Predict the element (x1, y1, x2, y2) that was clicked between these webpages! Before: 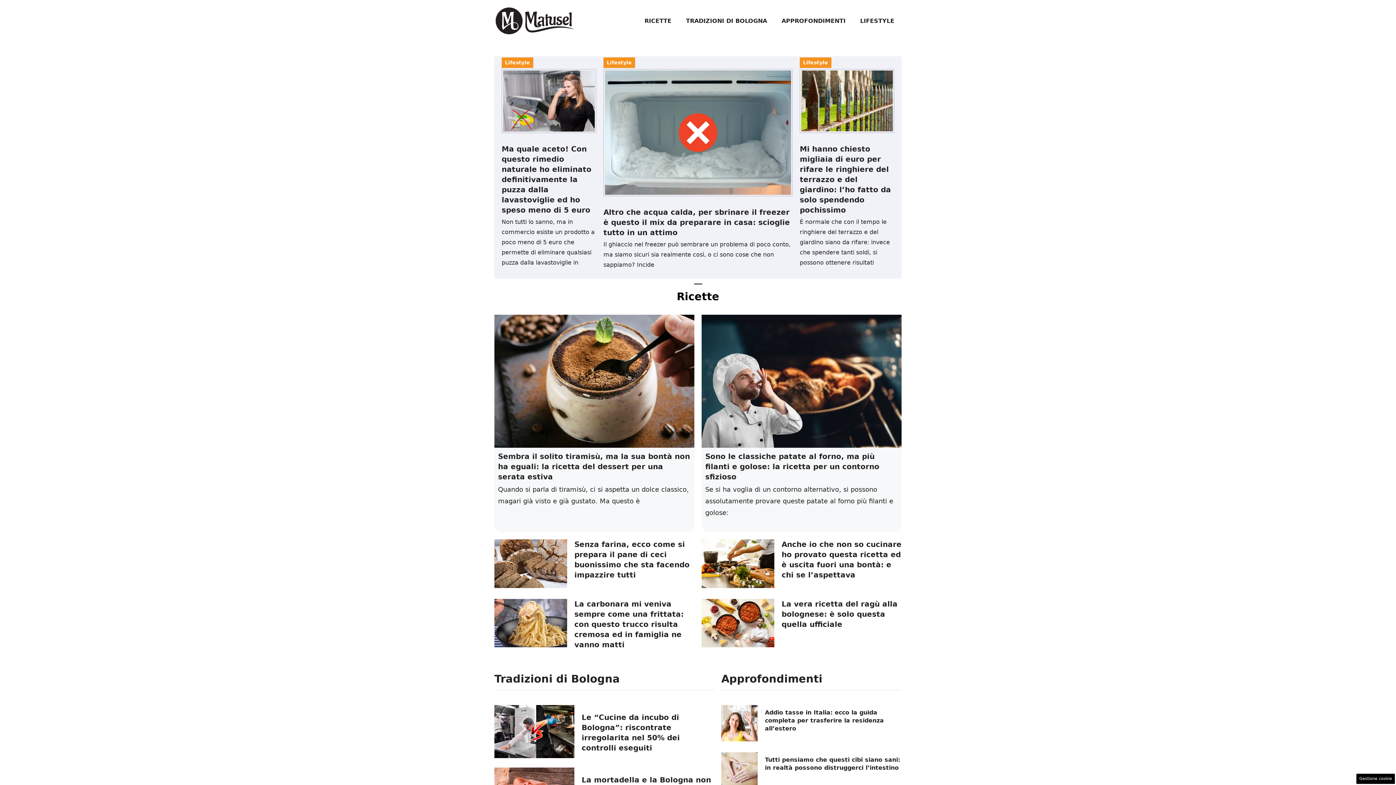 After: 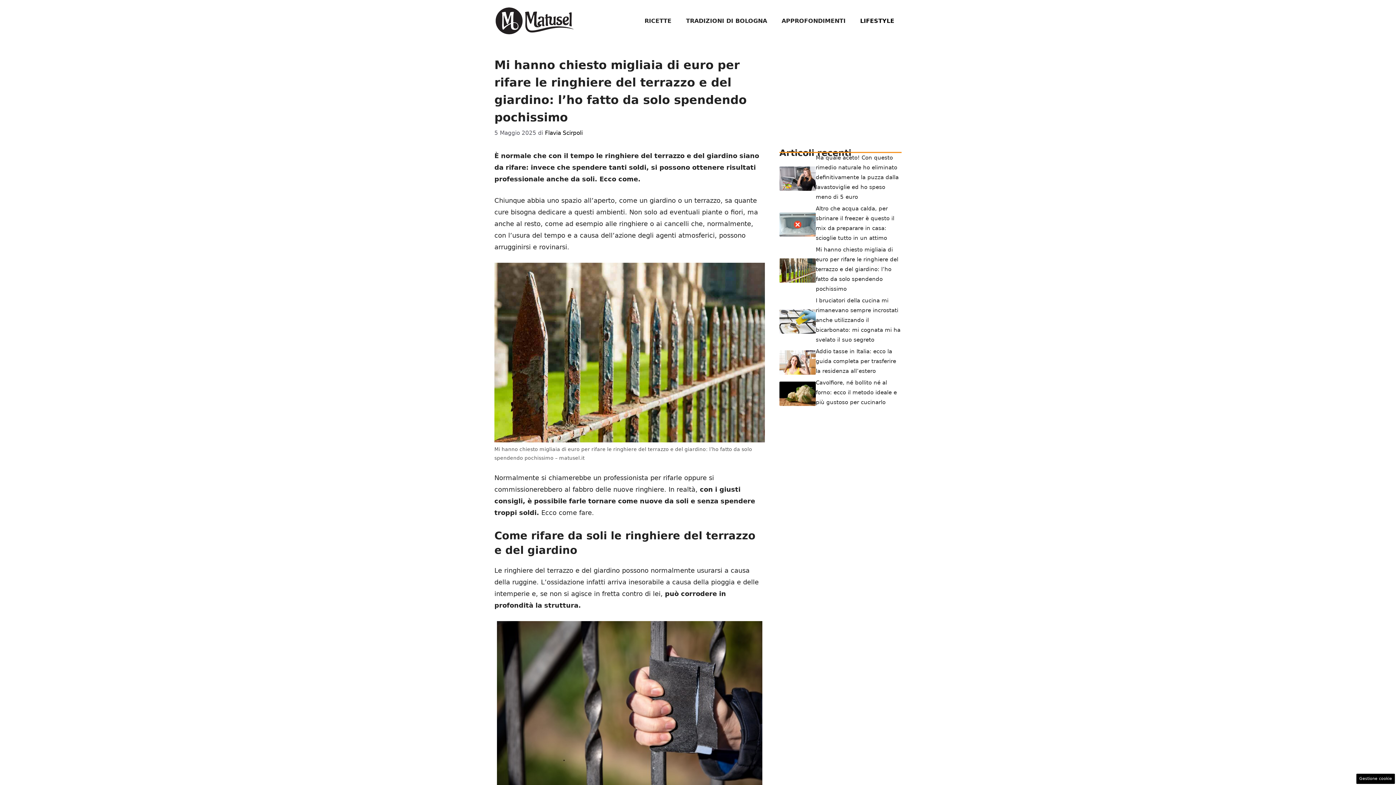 Action: label: Mi hanno chiesto migliaia di euro per rifare le ringhiere del terrazzo e del giardino: l’ho fatto da solo spendendo pochissimo bbox: (800, 144, 891, 214)